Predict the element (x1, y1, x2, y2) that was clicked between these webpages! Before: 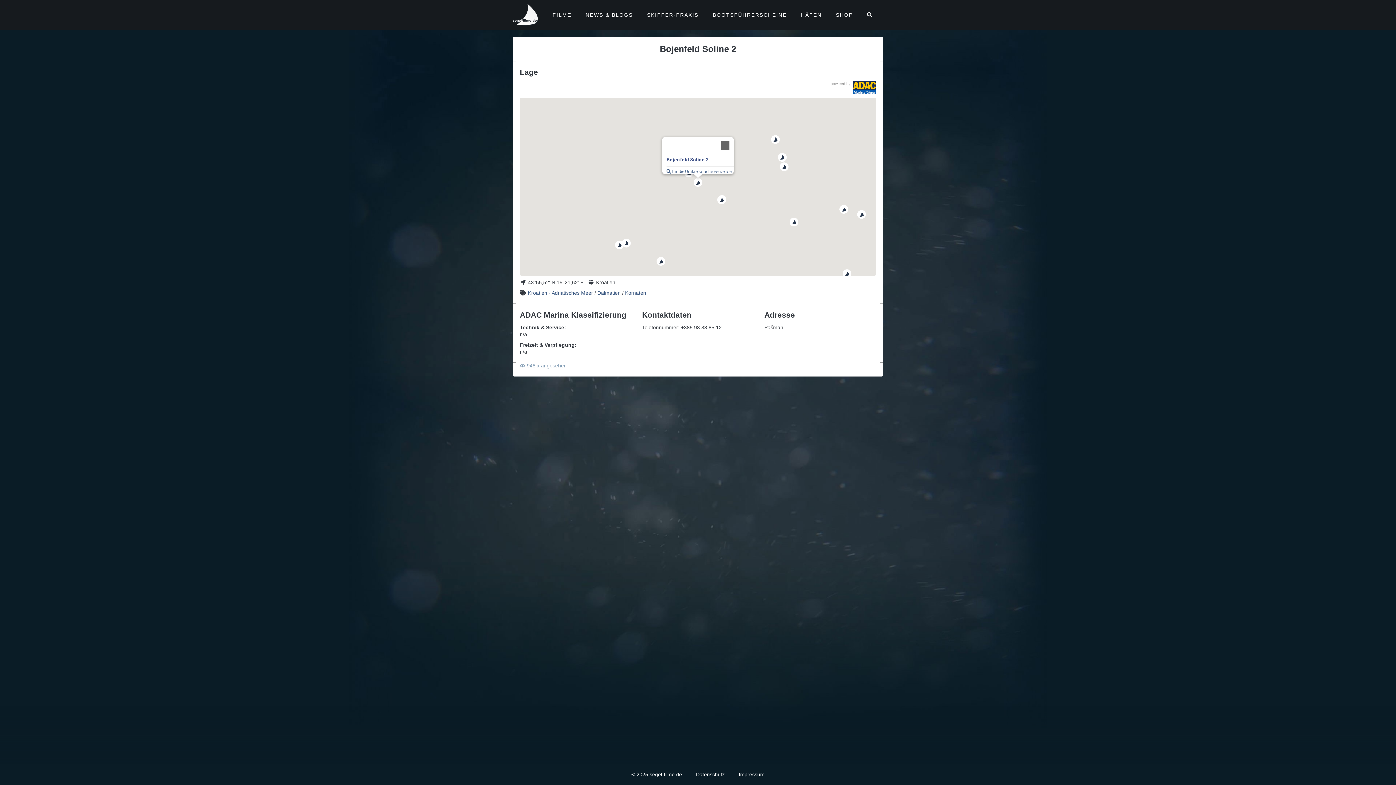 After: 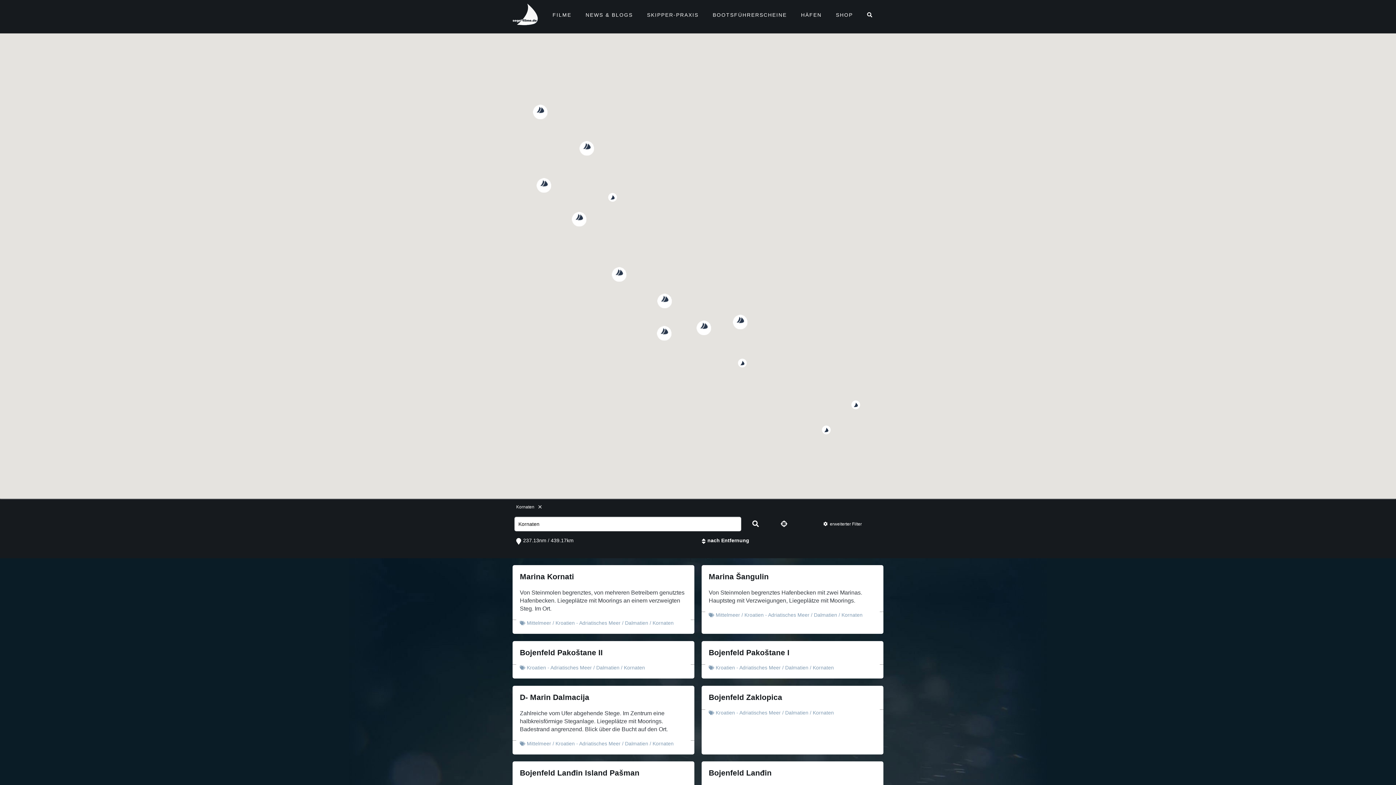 Action: bbox: (625, 290, 646, 296) label: Kornaten